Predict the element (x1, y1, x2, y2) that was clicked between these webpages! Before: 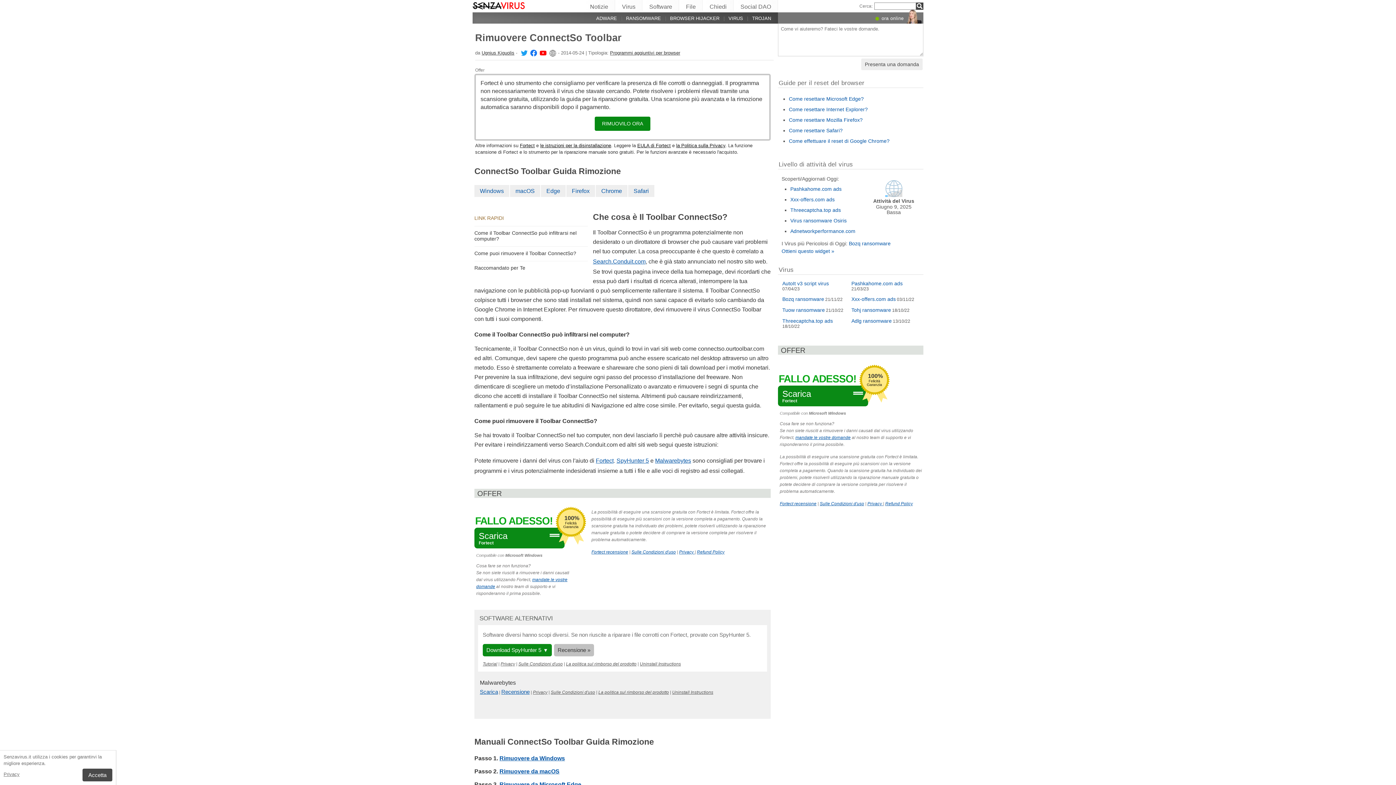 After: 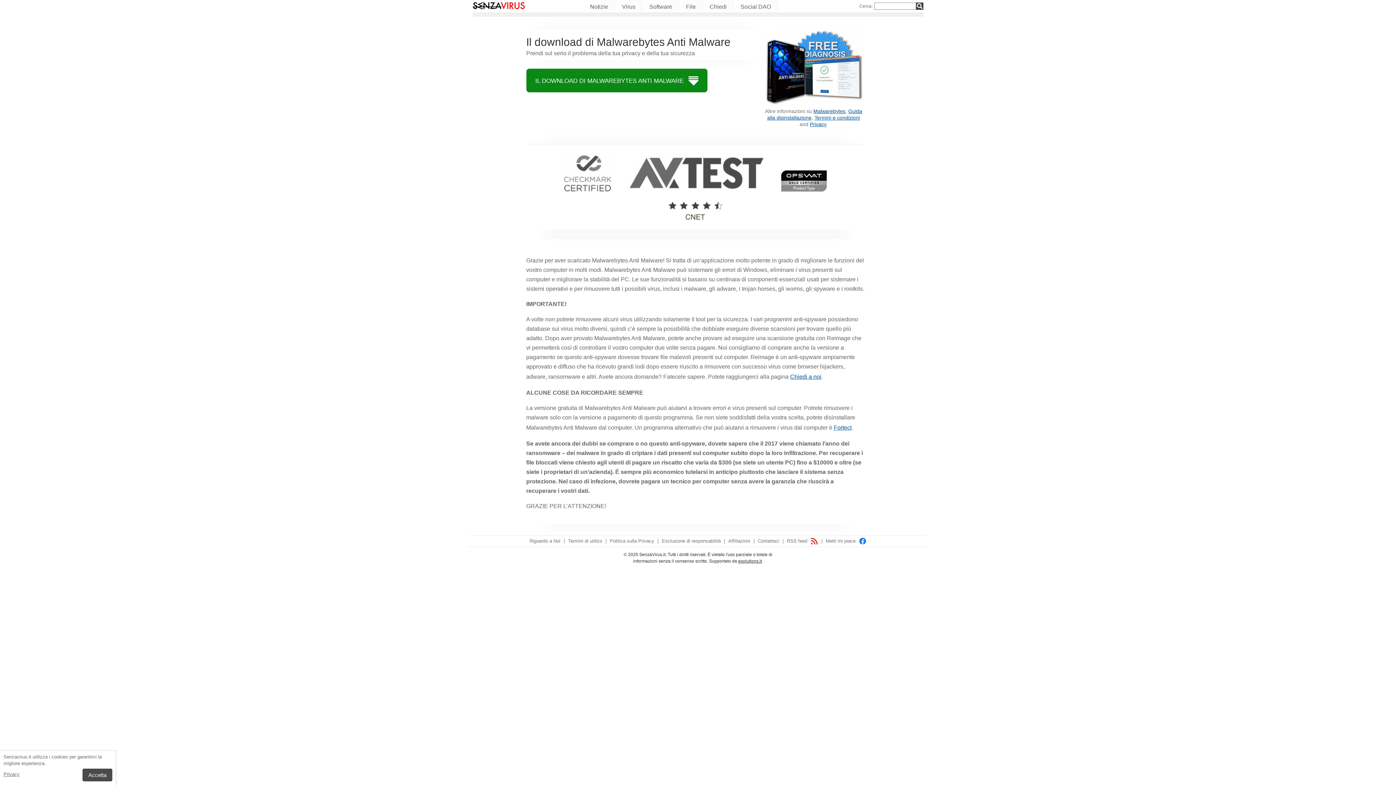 Action: bbox: (655, 457, 691, 464) label: Malwarebytes